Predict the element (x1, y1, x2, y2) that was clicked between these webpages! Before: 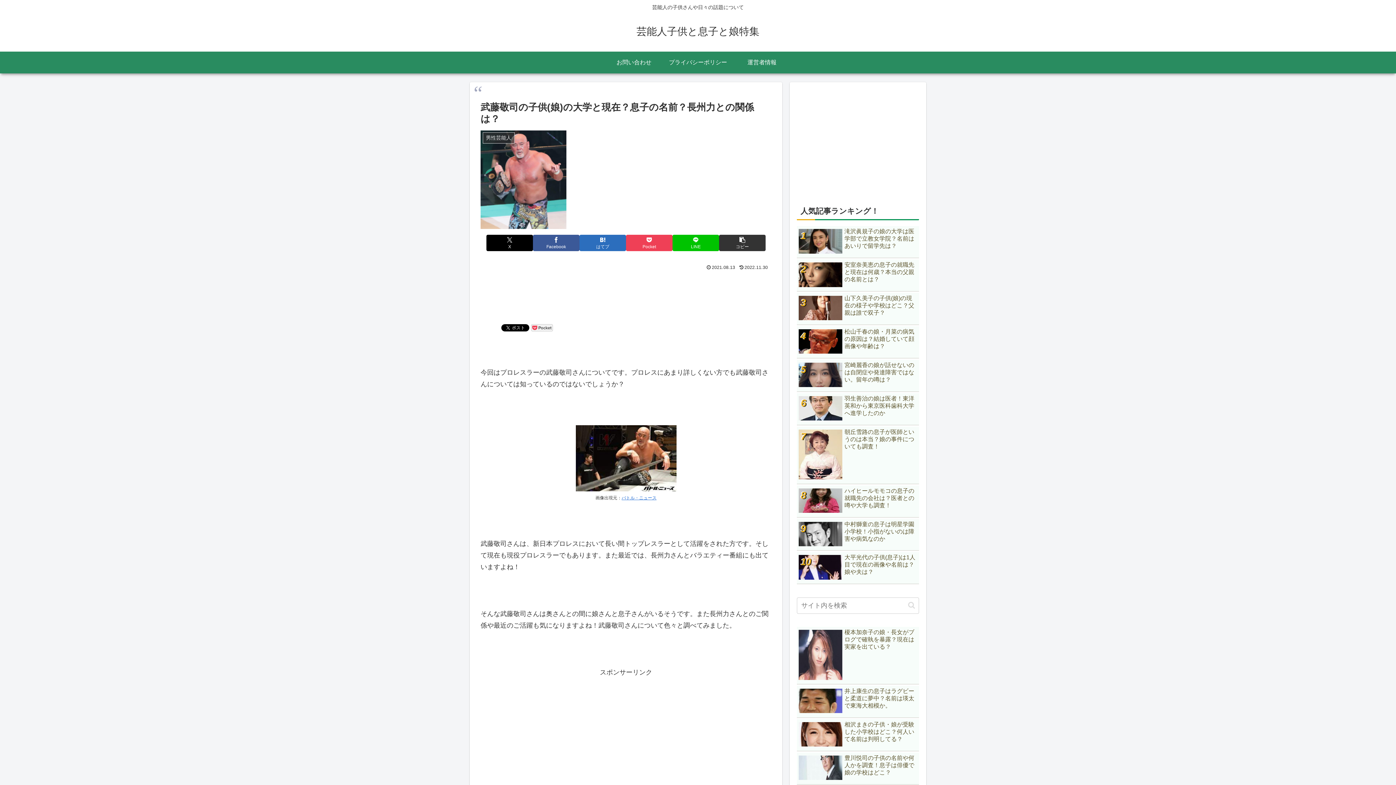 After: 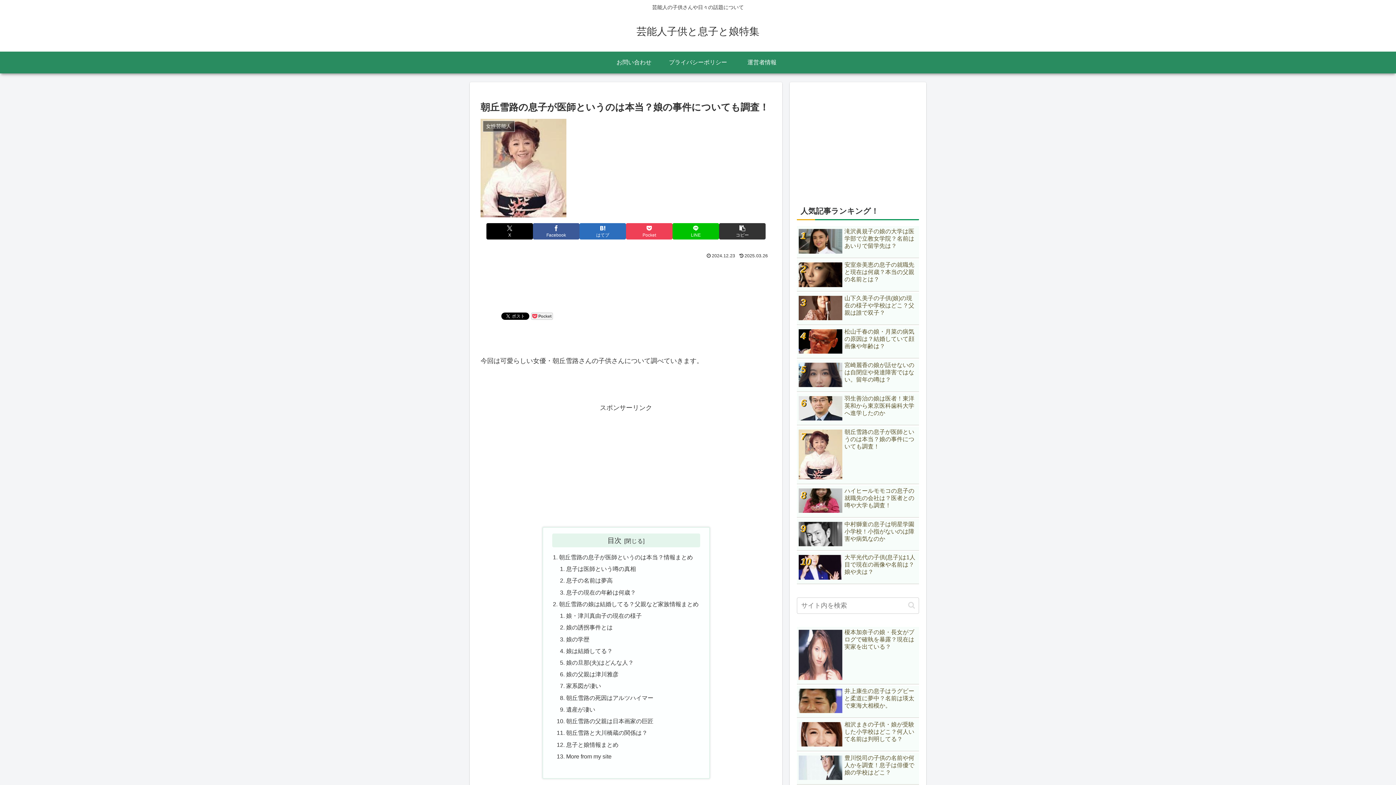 Action: label: 朝丘雪路の息子が医師というのは本当？娘の事件についても調査！ bbox: (797, 426, 919, 484)